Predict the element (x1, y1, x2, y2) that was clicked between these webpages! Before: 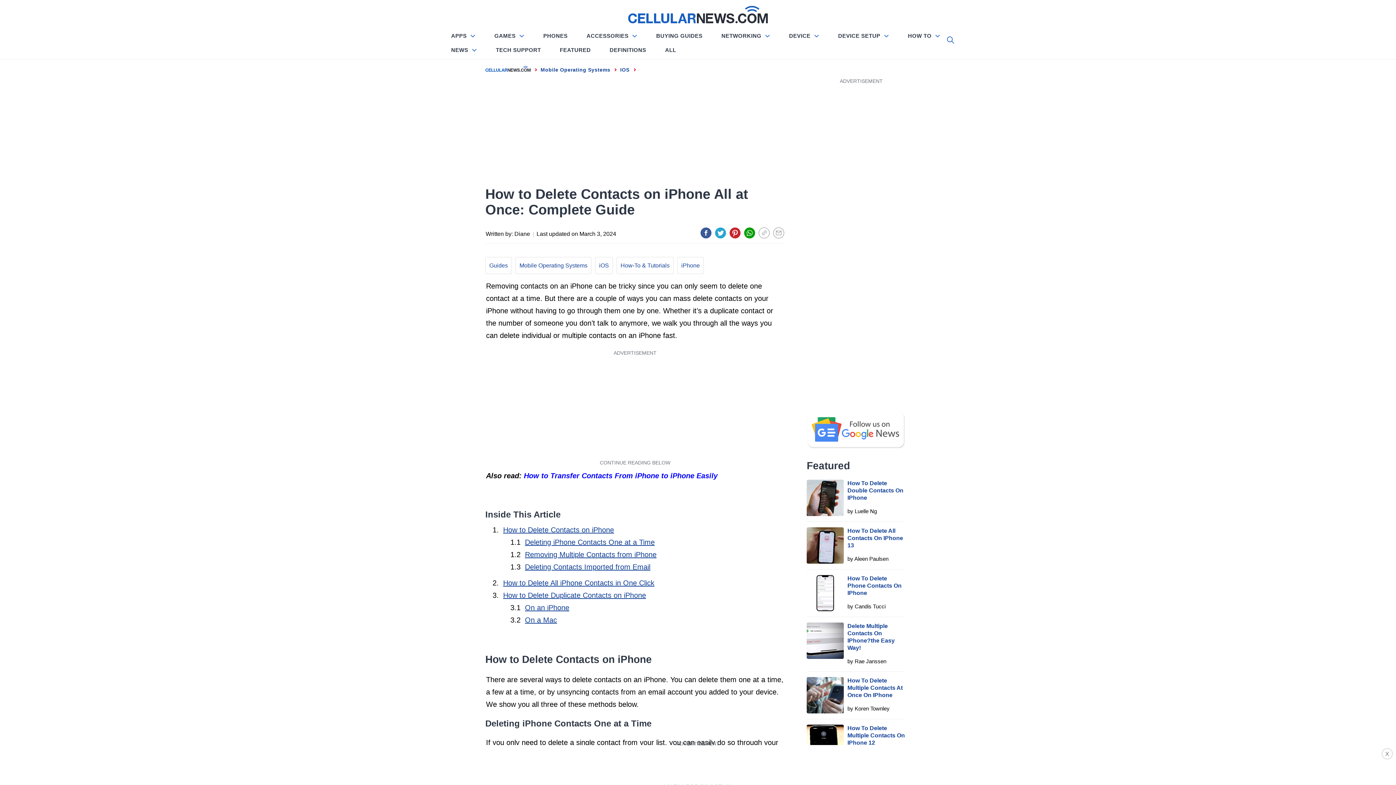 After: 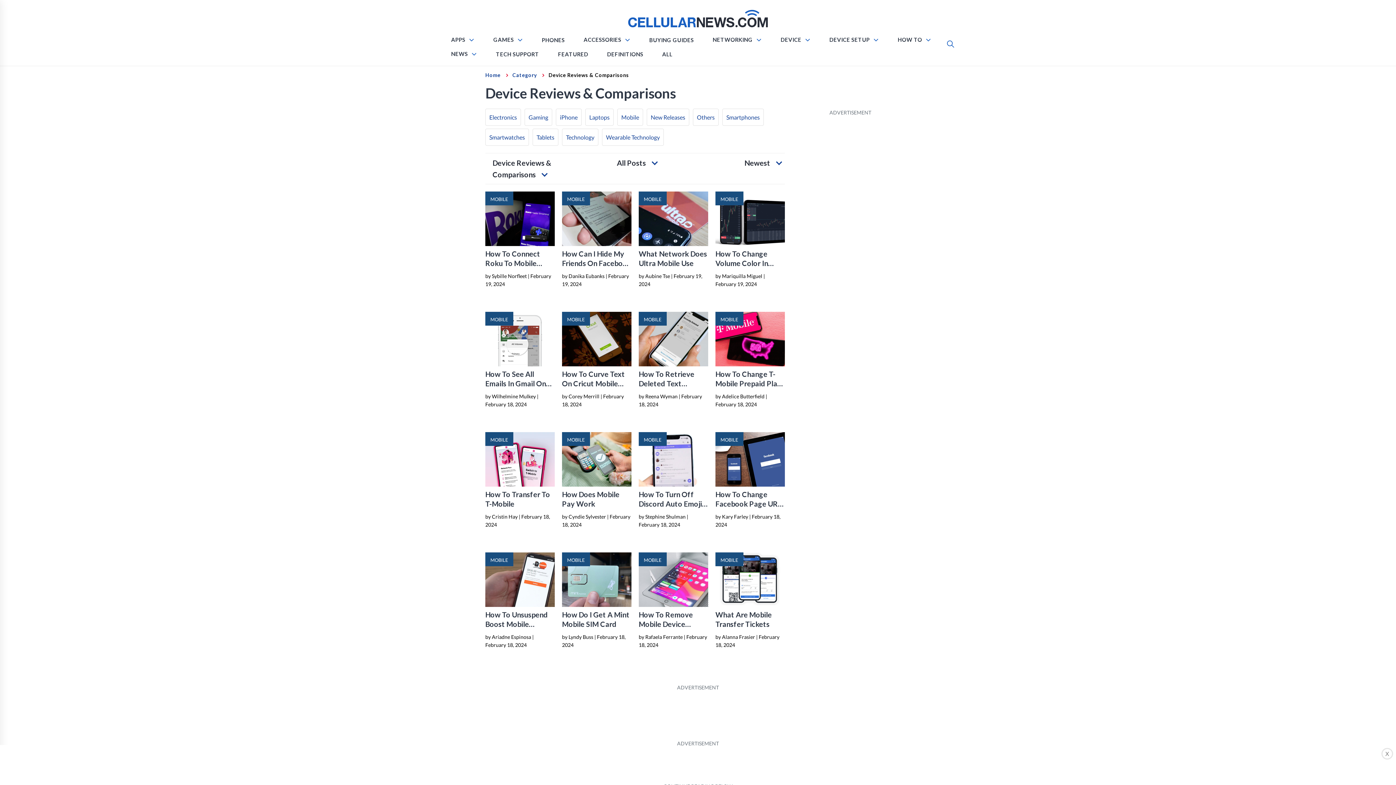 Action: bbox: (785, 28, 823, 42) label: DEVICE